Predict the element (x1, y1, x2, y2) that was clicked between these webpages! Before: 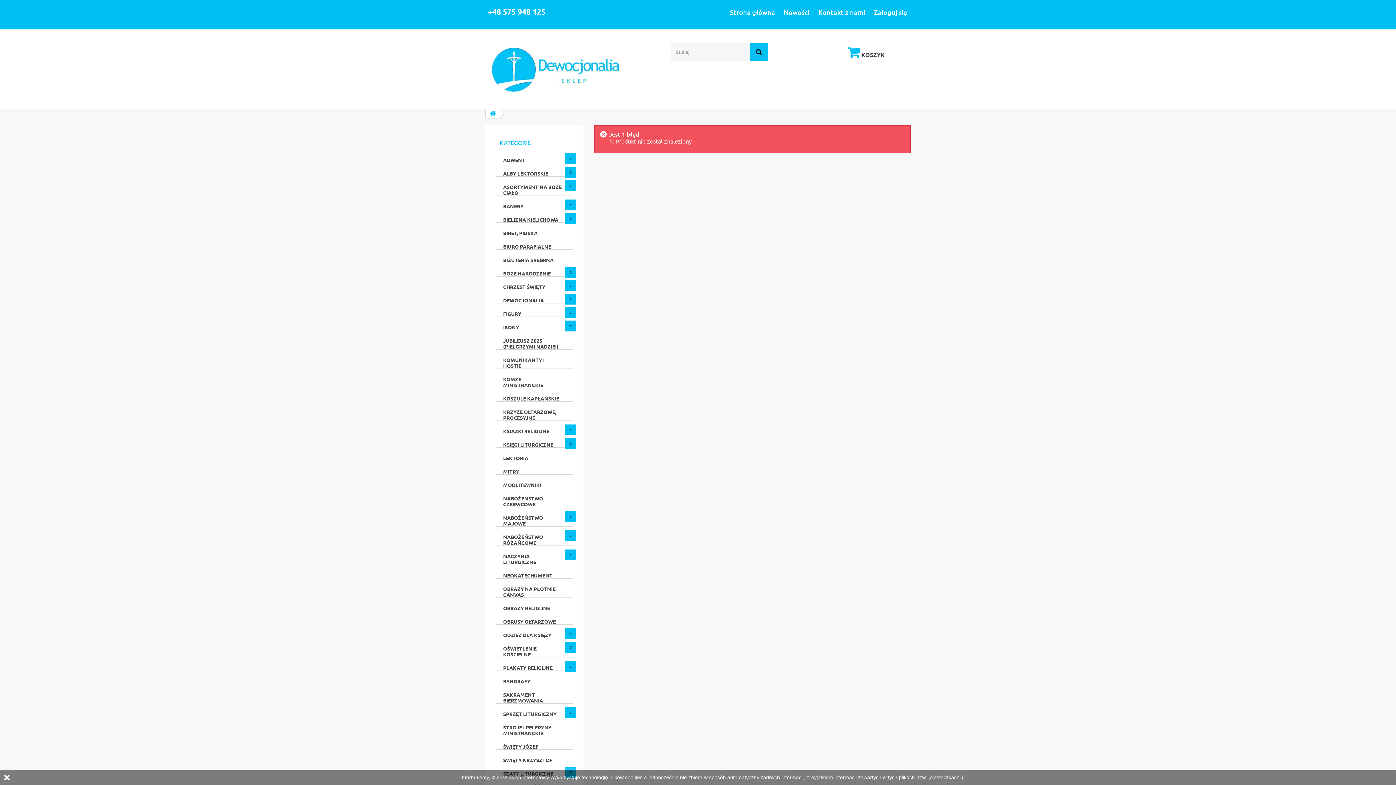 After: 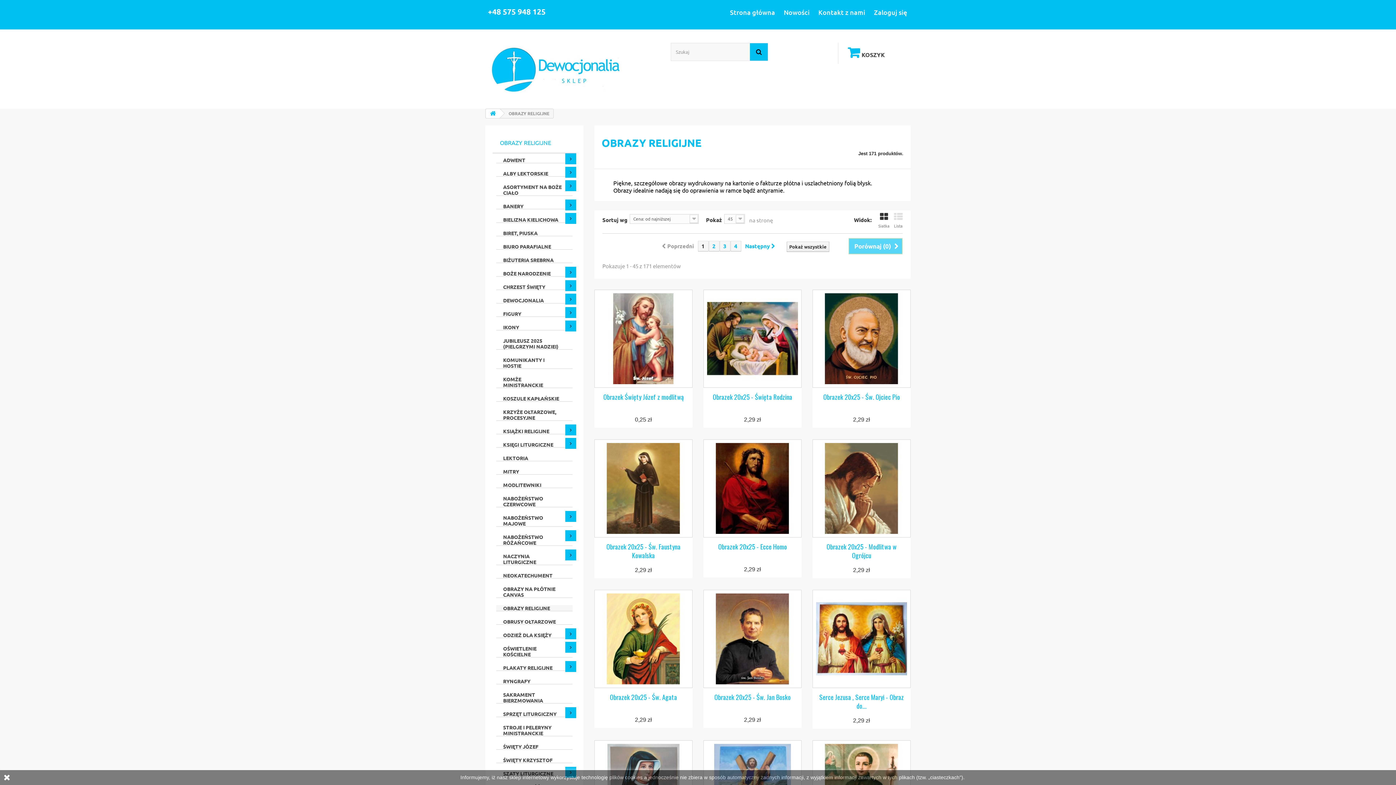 Action: bbox: (496, 605, 572, 611) label: OBRAZY RELIGIJNE